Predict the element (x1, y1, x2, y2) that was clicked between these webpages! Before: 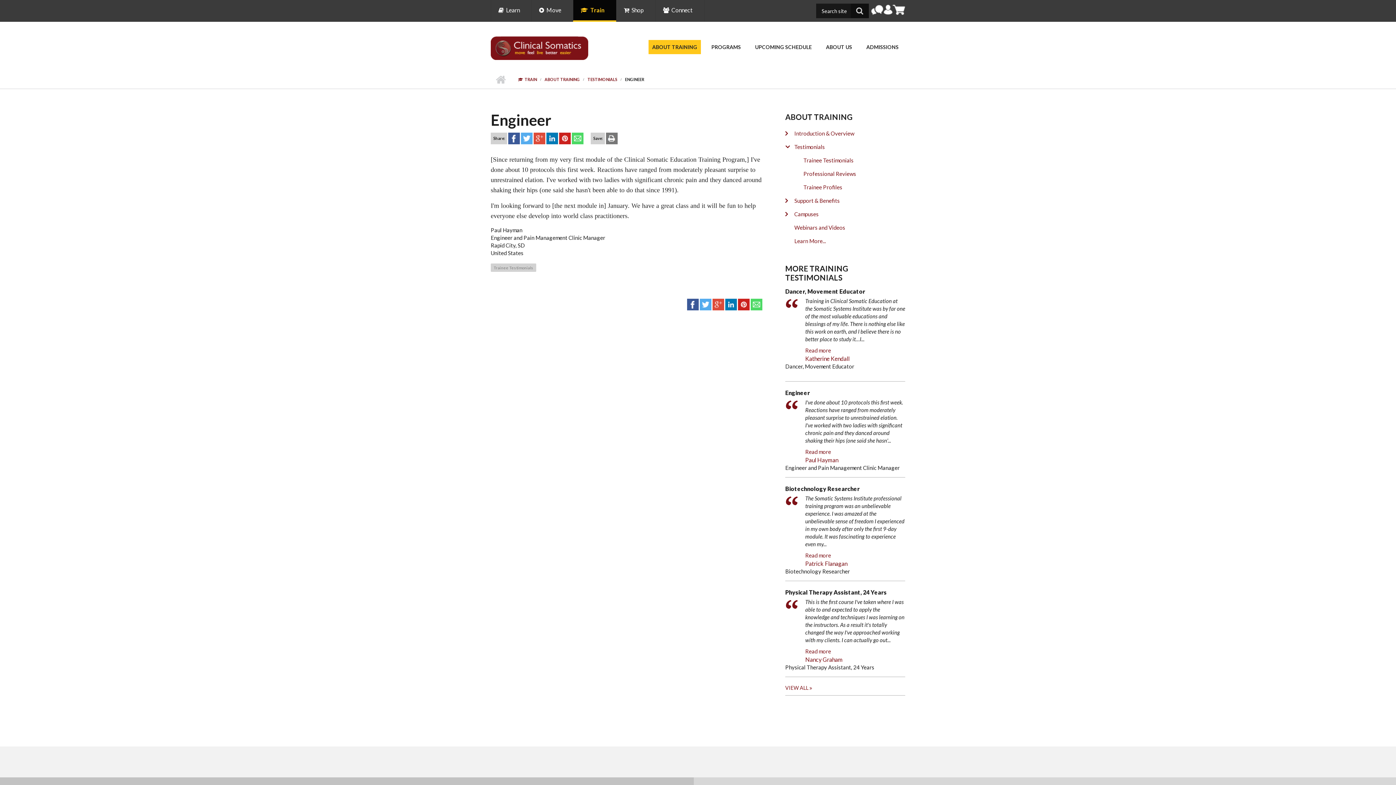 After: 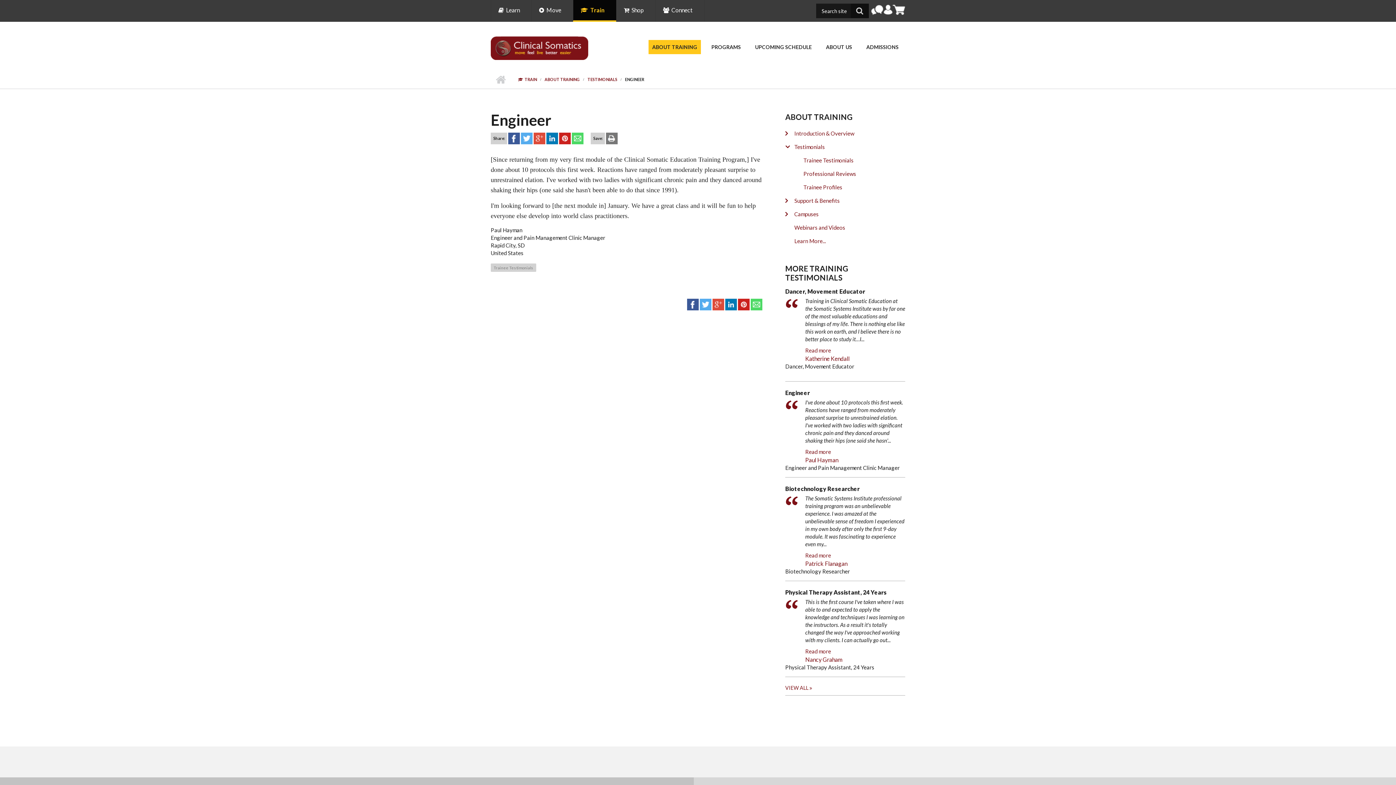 Action: bbox: (546, 134, 559, 141)